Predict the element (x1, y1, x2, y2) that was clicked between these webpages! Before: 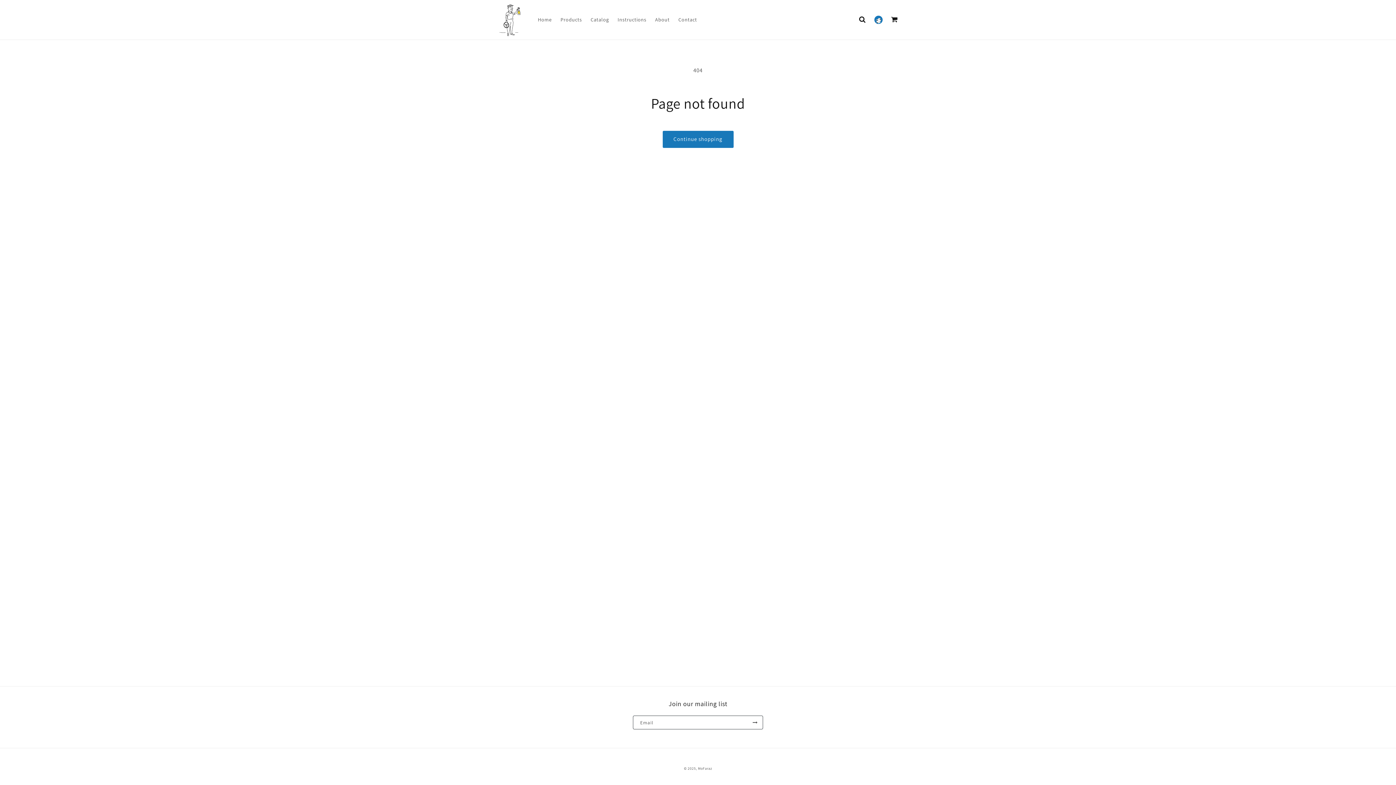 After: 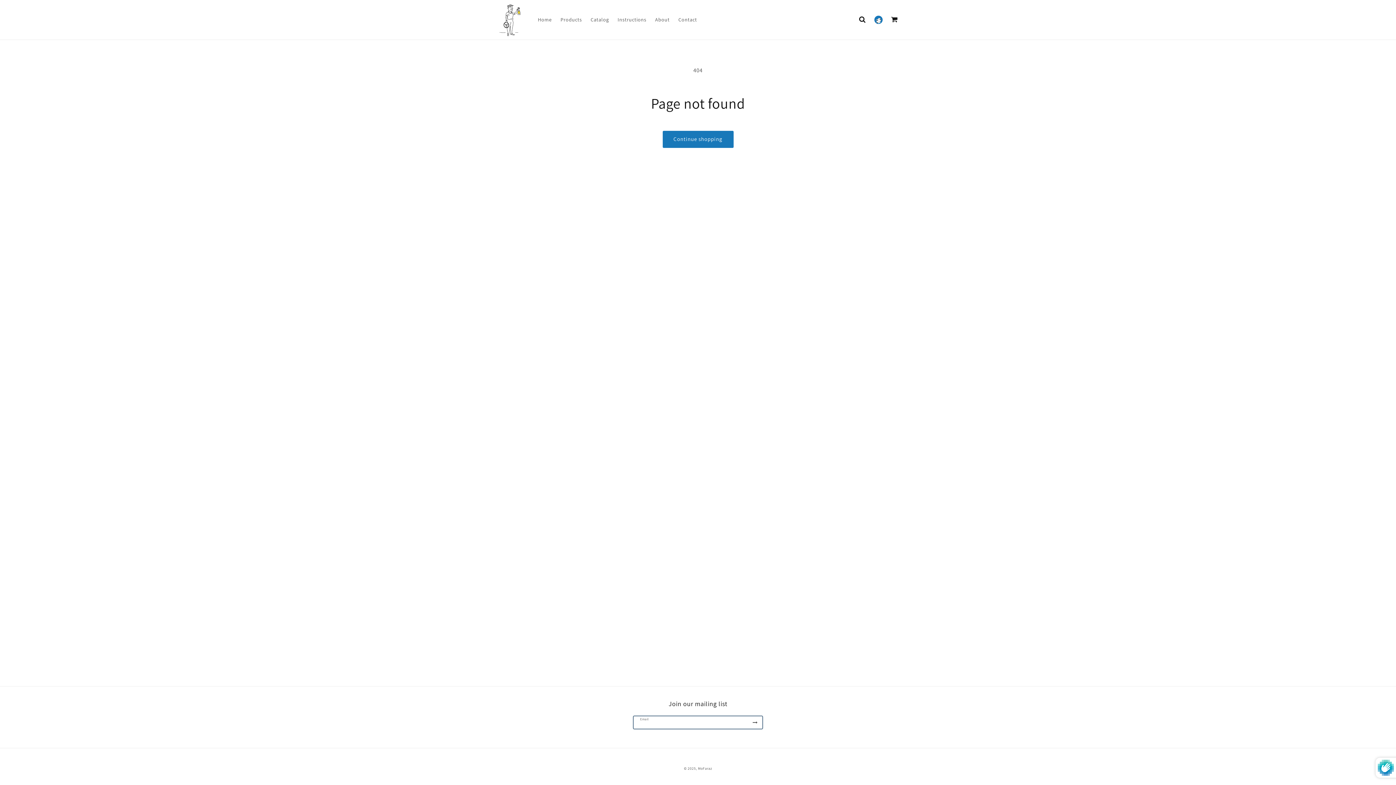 Action: bbox: (747, 715, 763, 730) label: Subscribe